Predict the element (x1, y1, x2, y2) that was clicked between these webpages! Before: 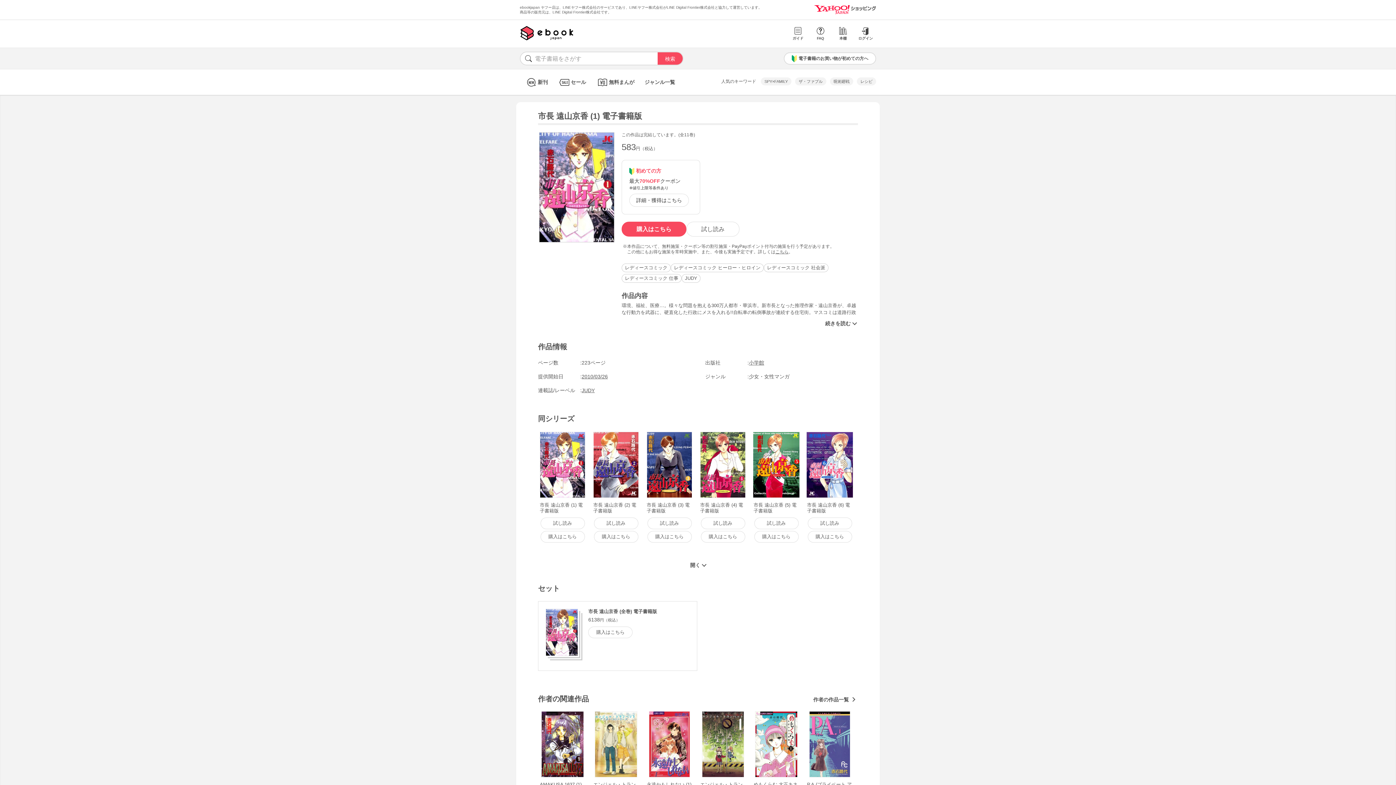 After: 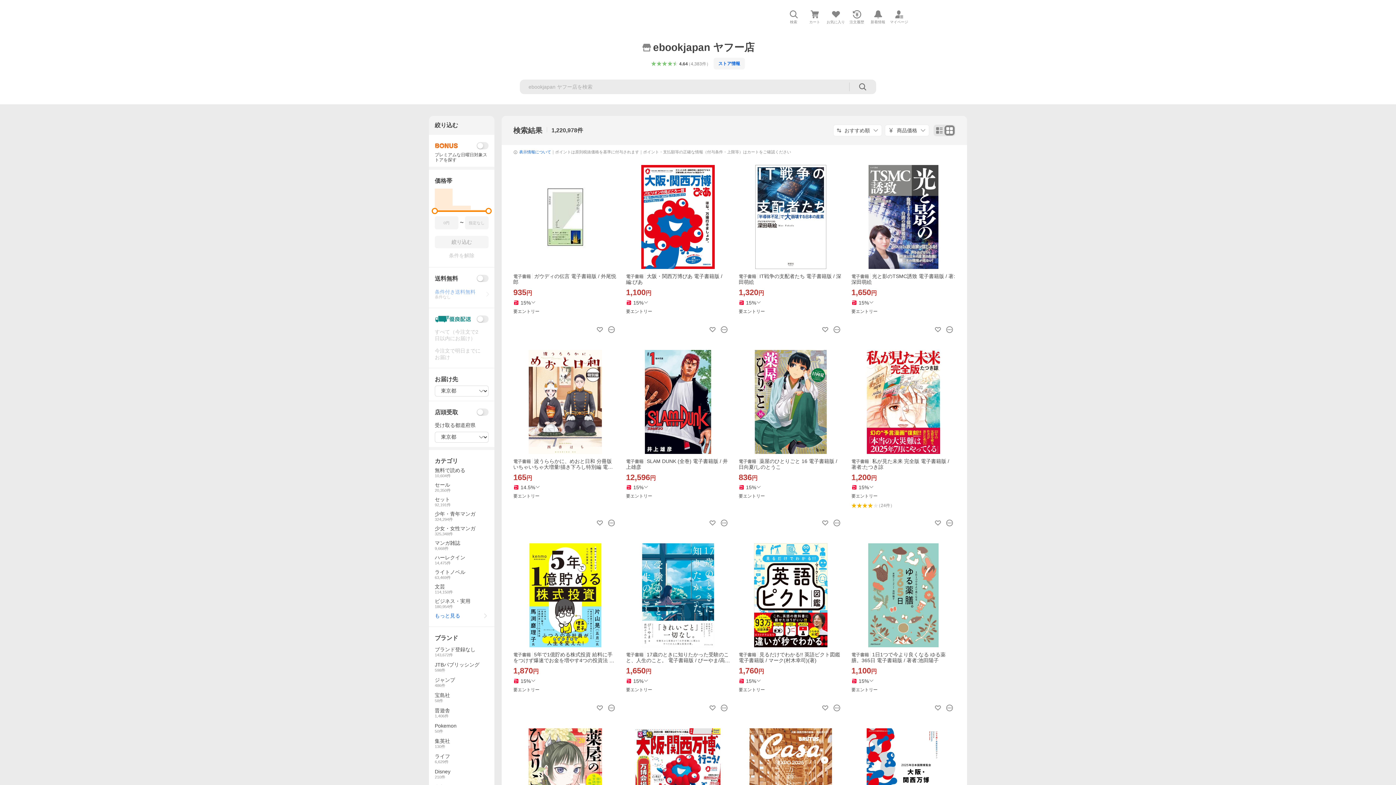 Action: bbox: (813, 696, 854, 703) label: 作者の作品一覧